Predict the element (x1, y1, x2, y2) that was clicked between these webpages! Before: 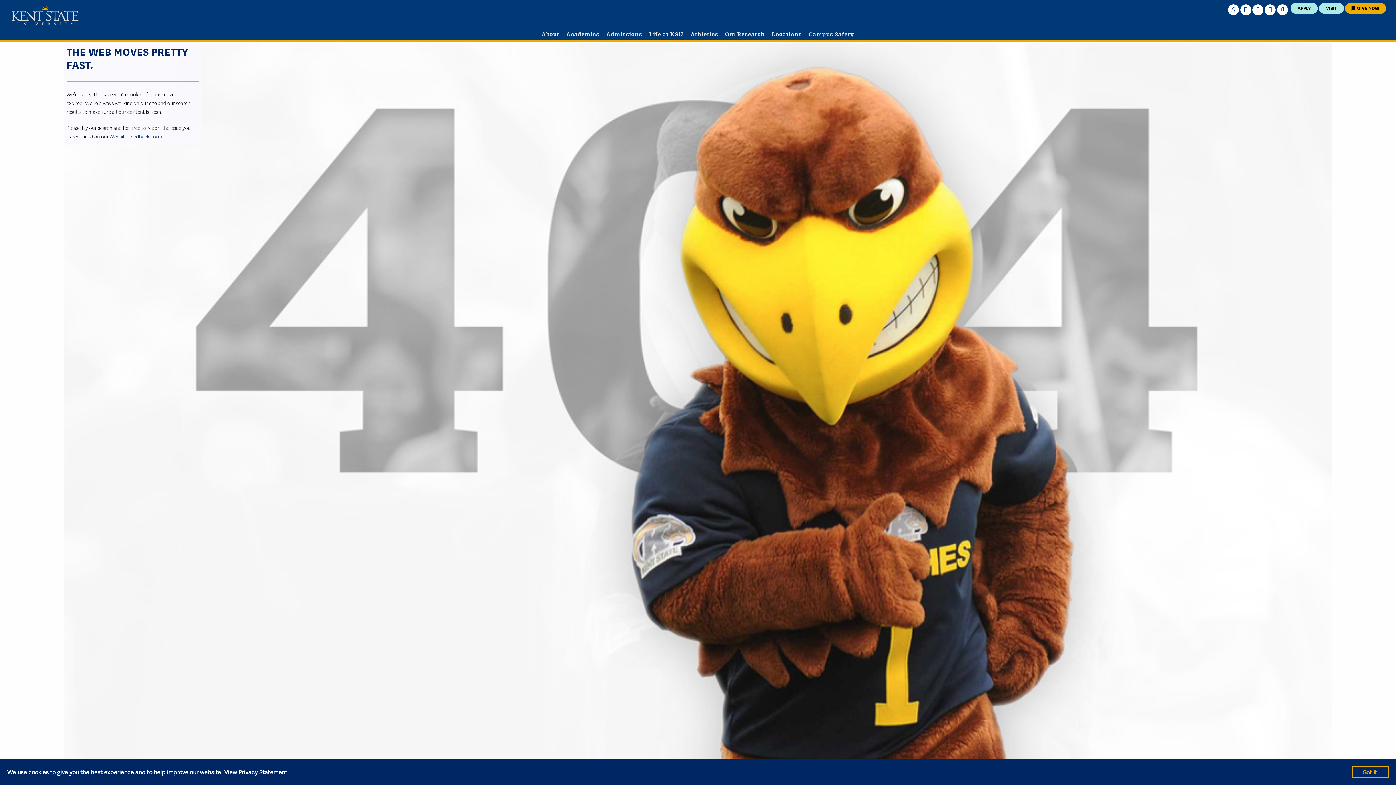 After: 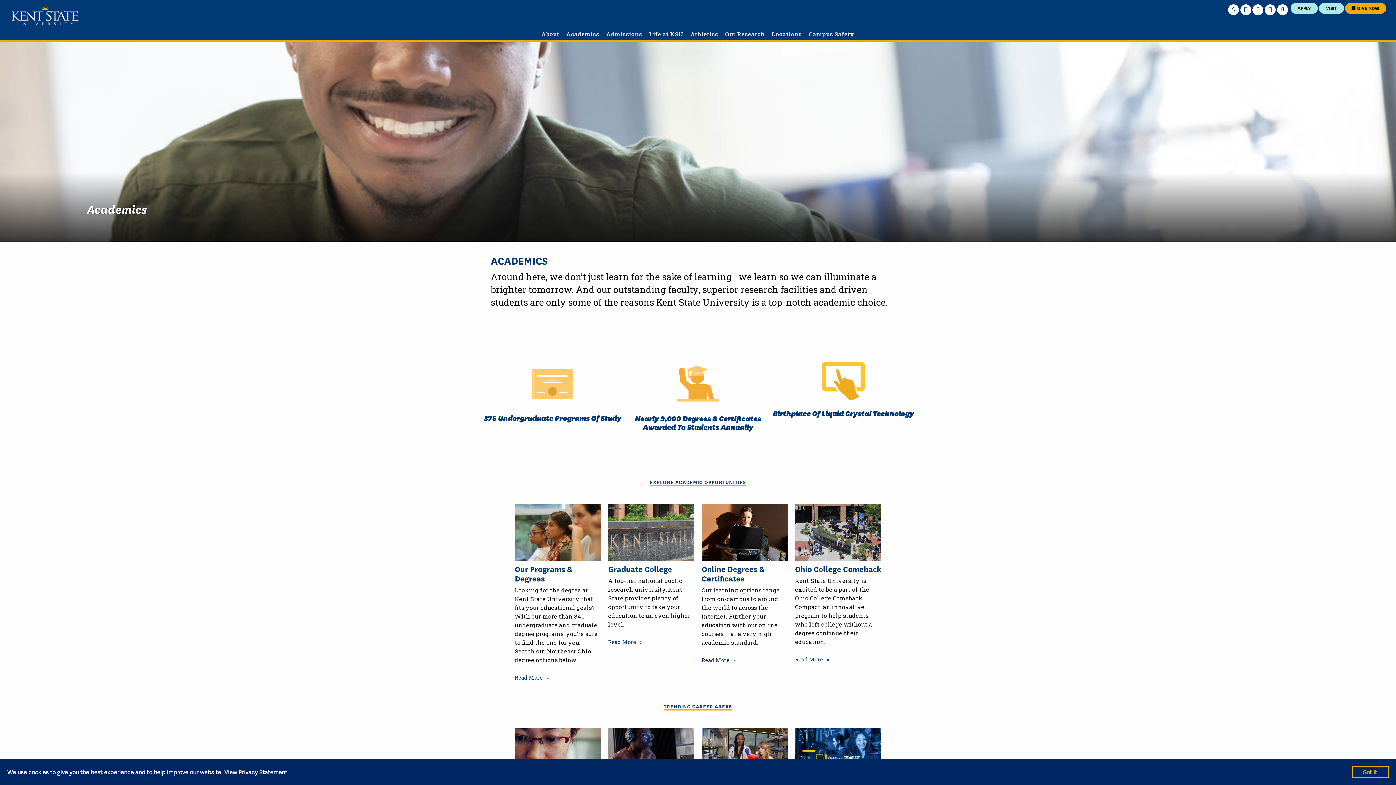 Action: bbox: (563, 30, 602, 37) label: Academics